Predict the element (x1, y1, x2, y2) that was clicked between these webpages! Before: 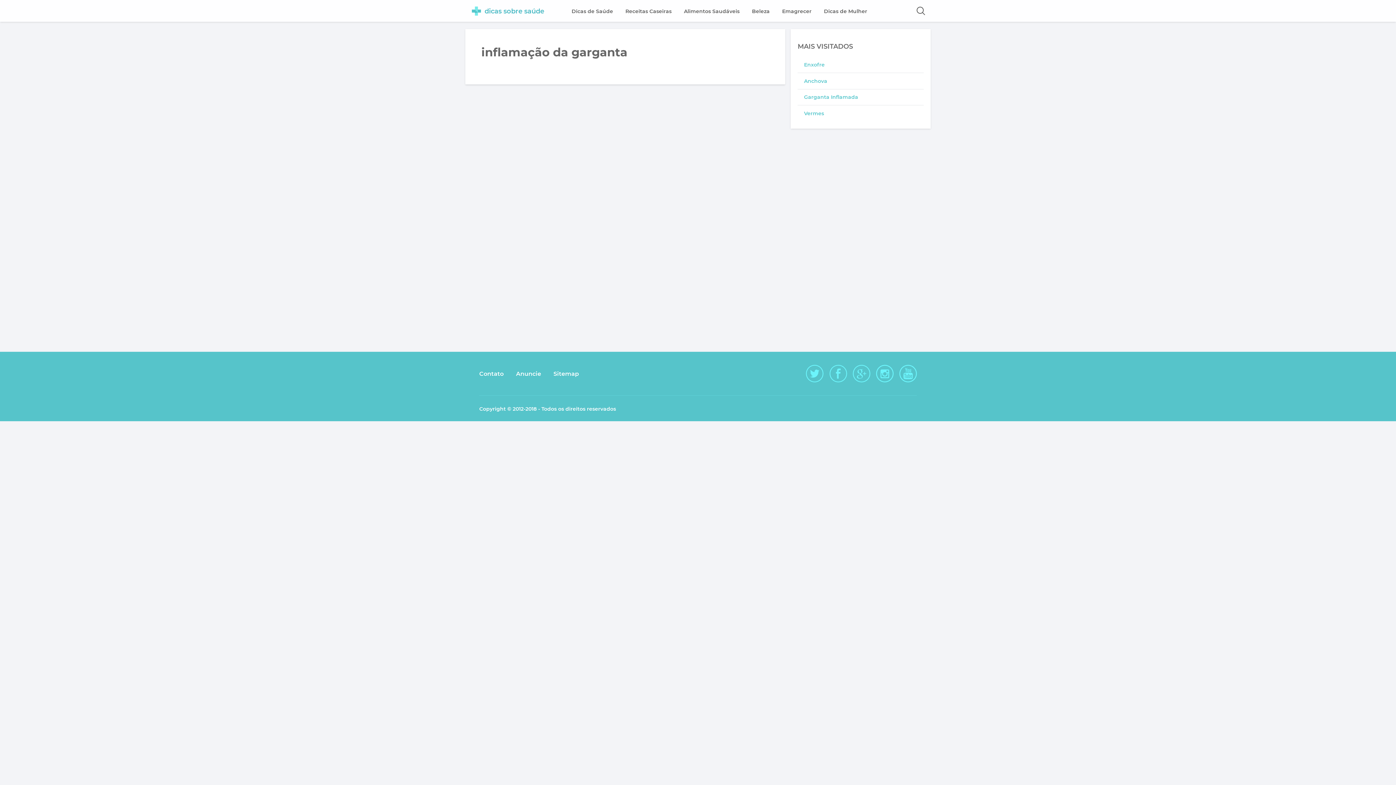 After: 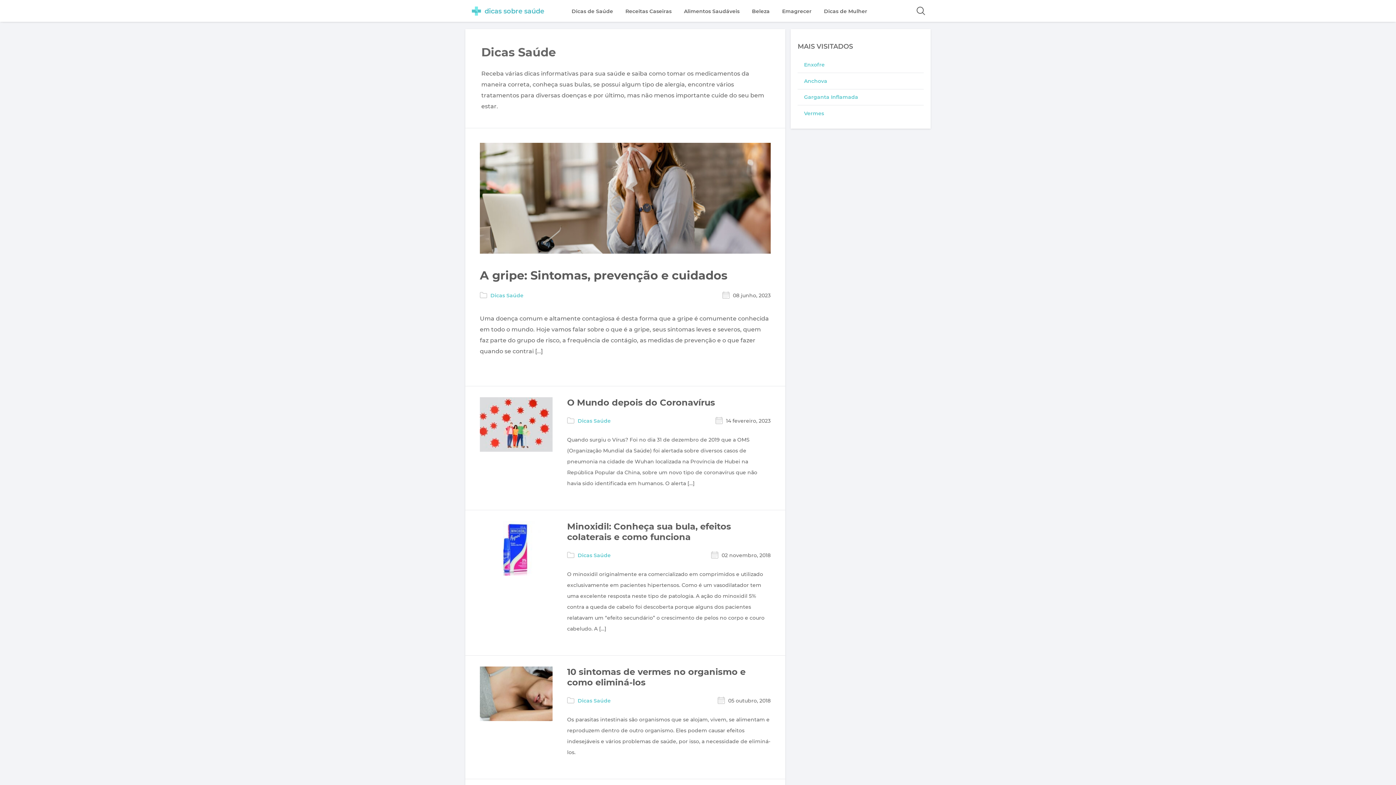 Action: label: Dicas de Saúde bbox: (571, 0, 613, 22)